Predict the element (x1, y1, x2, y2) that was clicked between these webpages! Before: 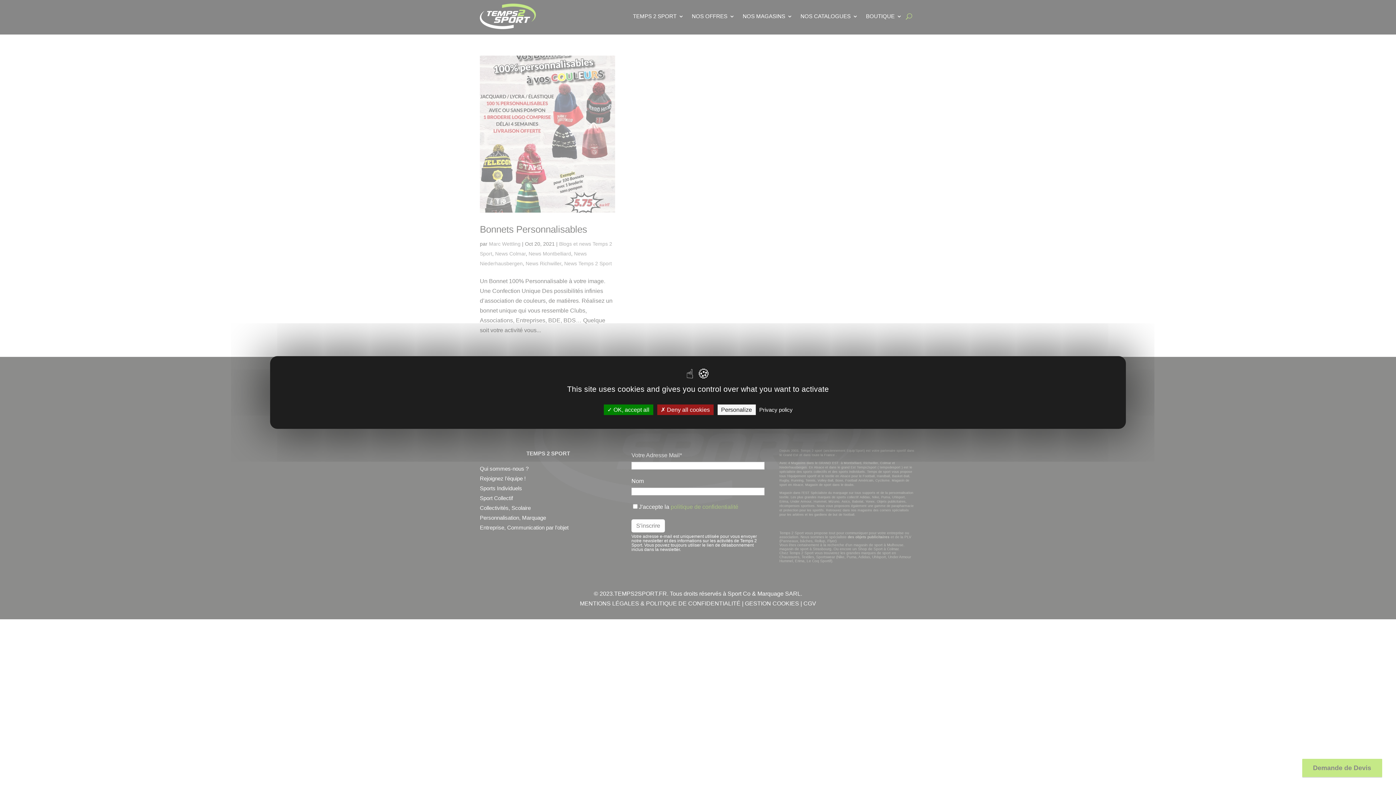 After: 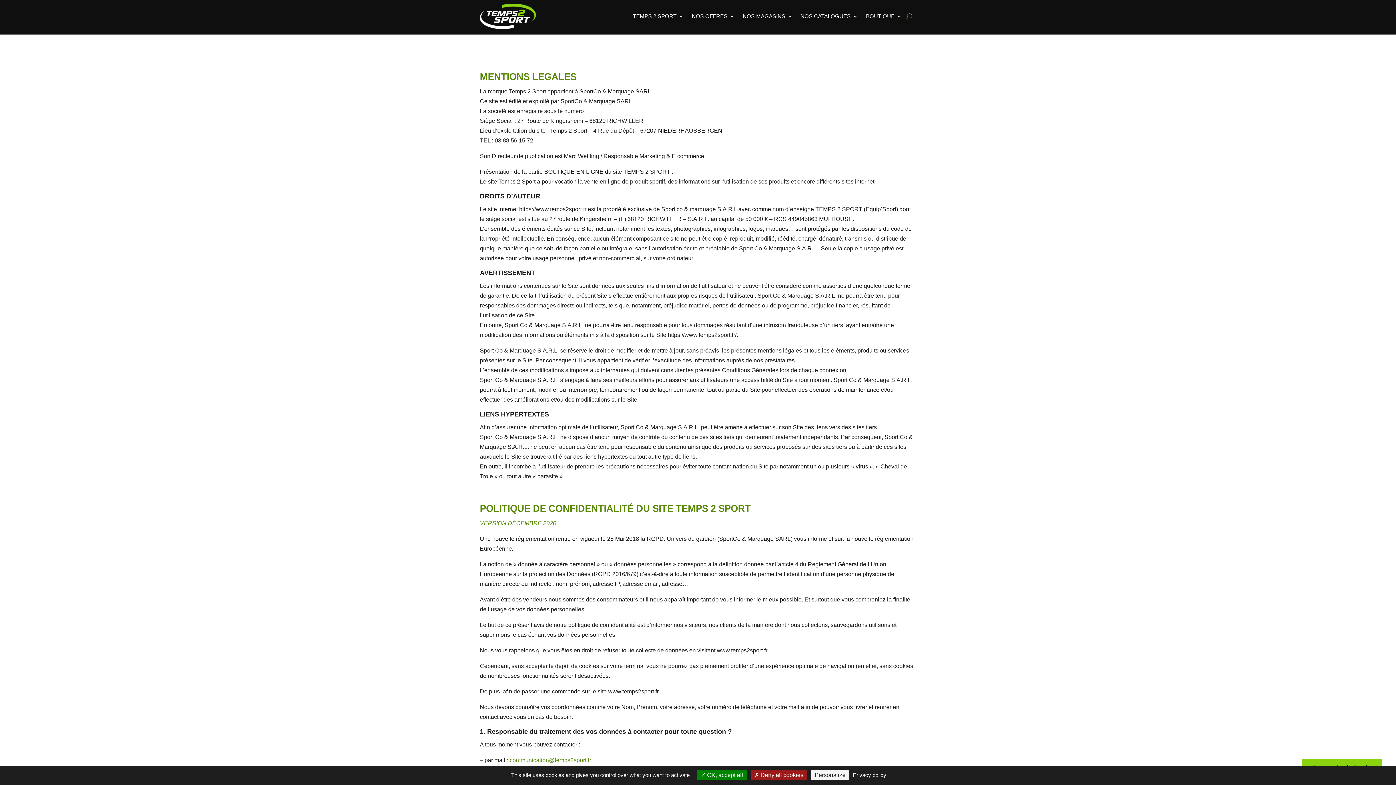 Action: bbox: (757, 406, 795, 413) label: Privacy policy